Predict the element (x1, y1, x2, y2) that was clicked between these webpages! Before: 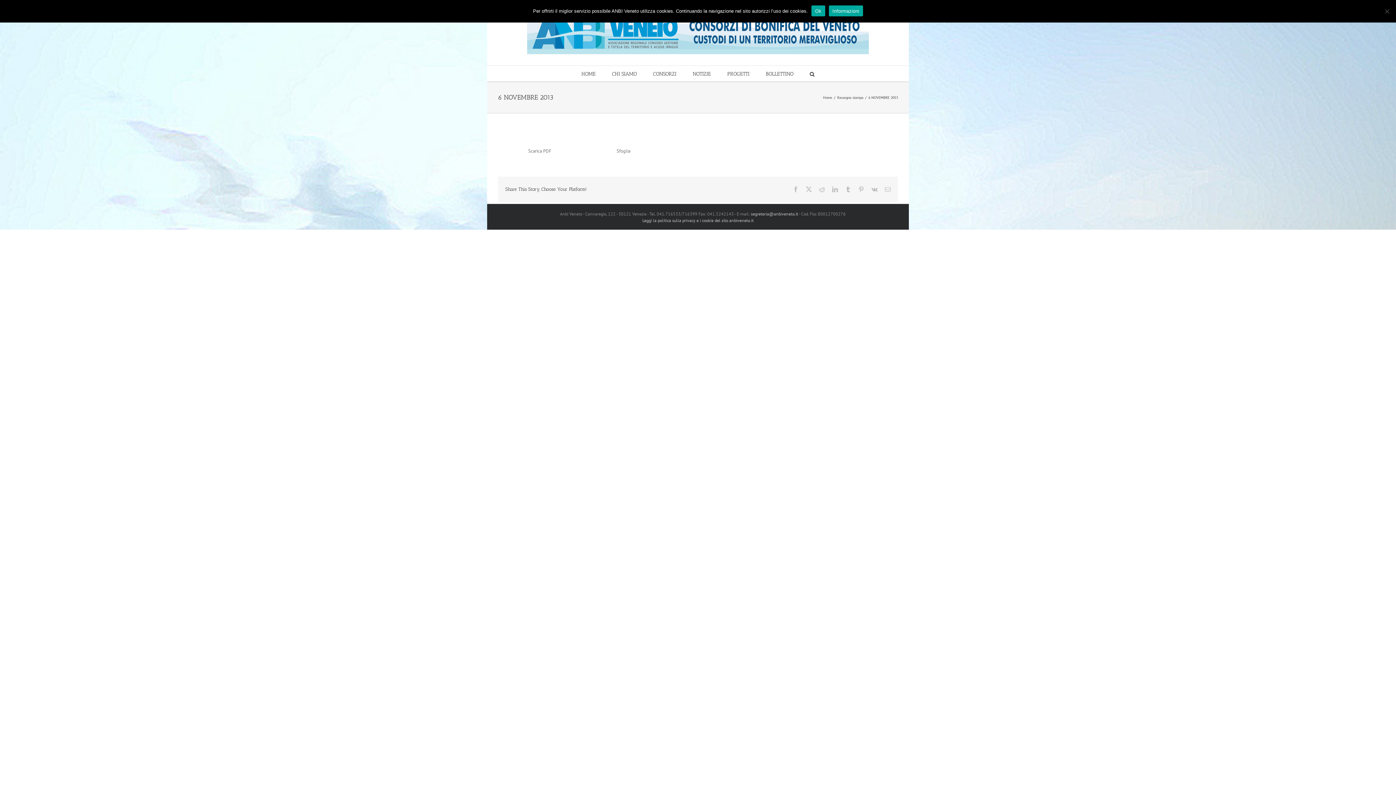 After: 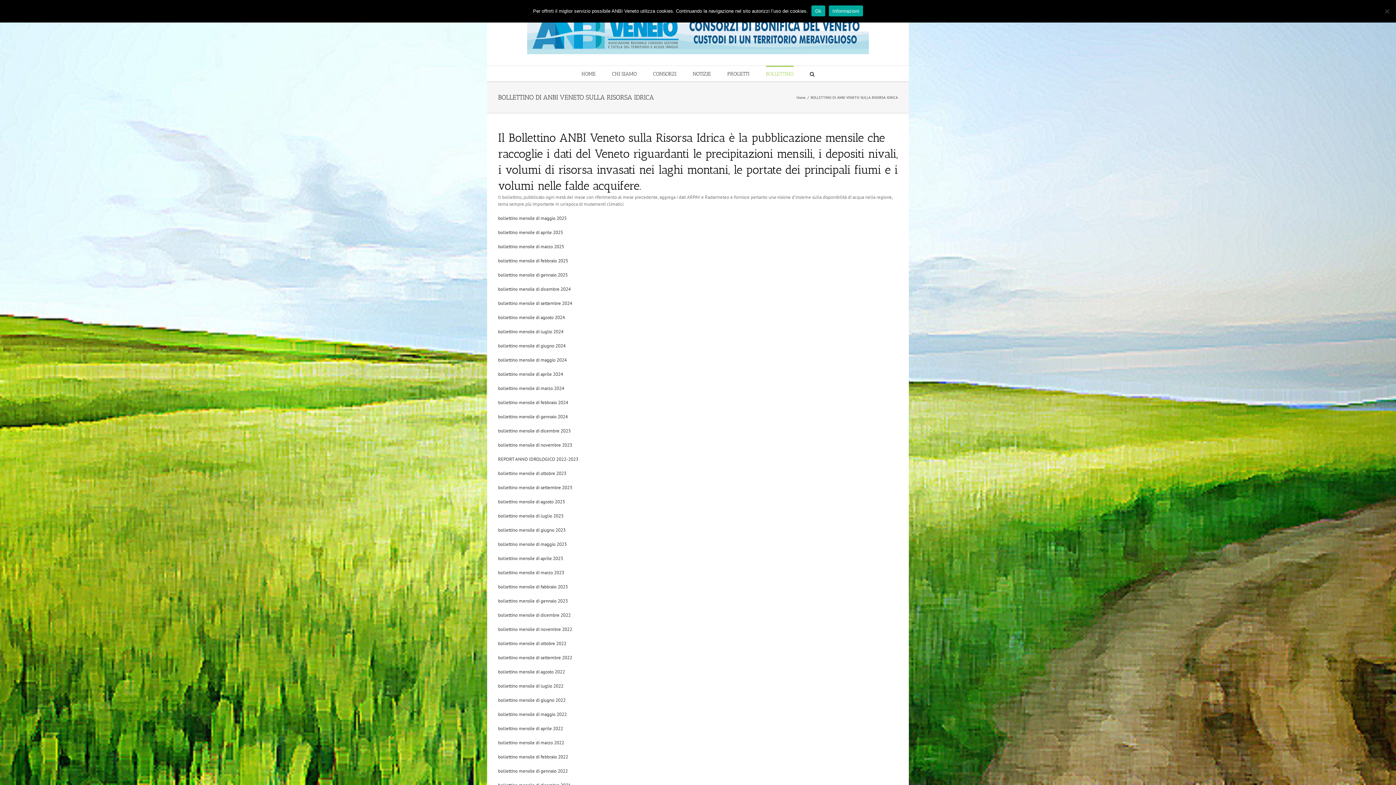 Action: bbox: (766, 65, 793, 81) label: BOLLETTINO